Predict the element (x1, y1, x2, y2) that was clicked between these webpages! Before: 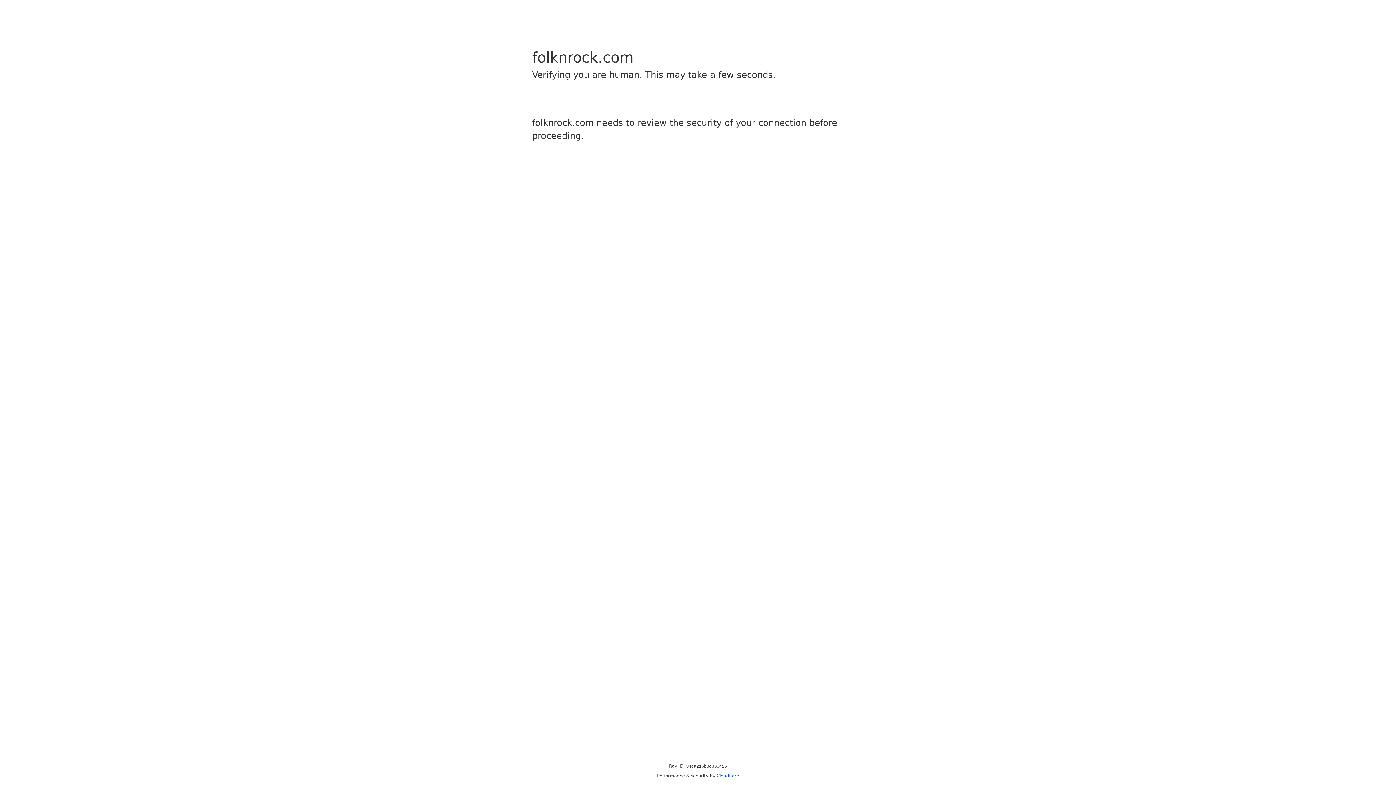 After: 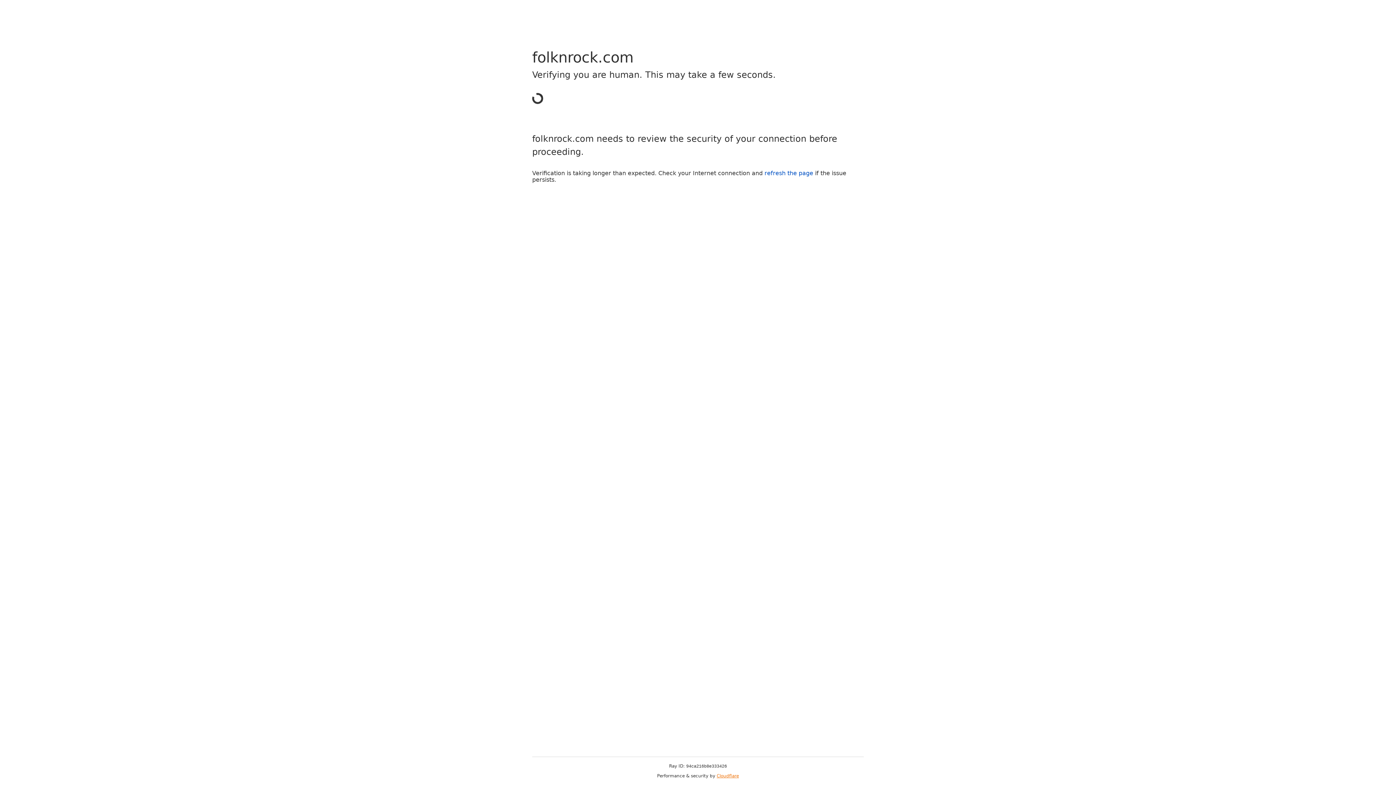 Action: bbox: (716, 773, 739, 778) label: Cloudflare